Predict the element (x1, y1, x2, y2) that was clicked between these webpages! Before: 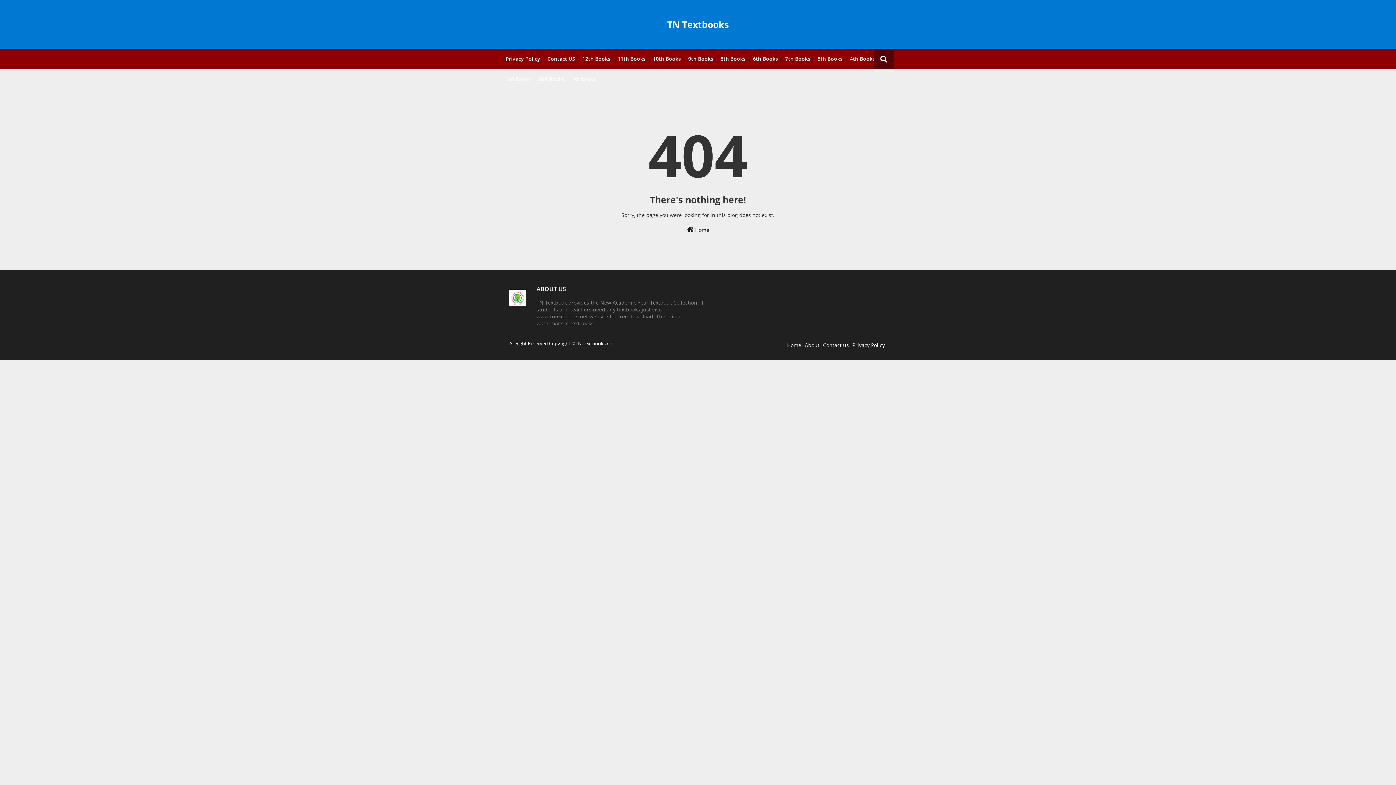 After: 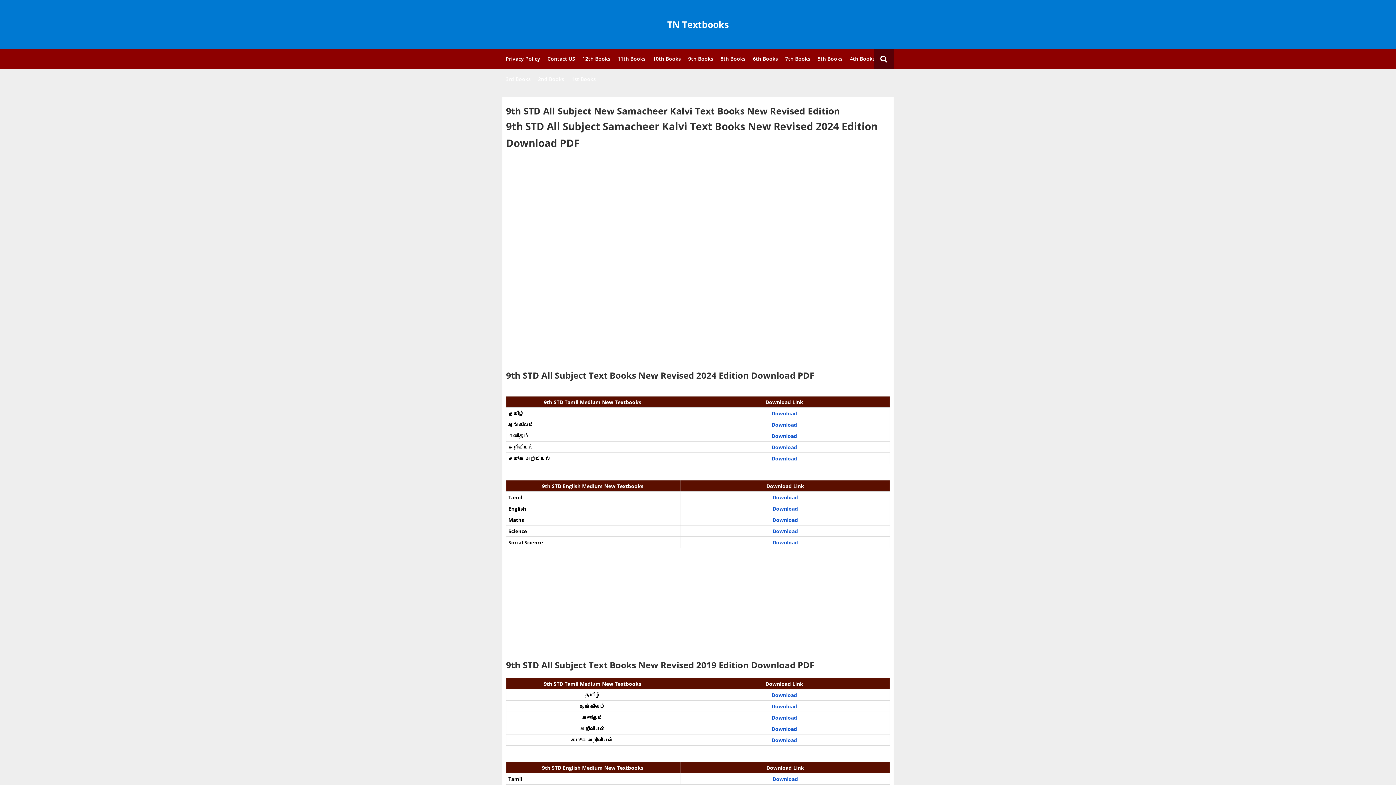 Action: bbox: (684, 48, 717, 69) label: 9th Books